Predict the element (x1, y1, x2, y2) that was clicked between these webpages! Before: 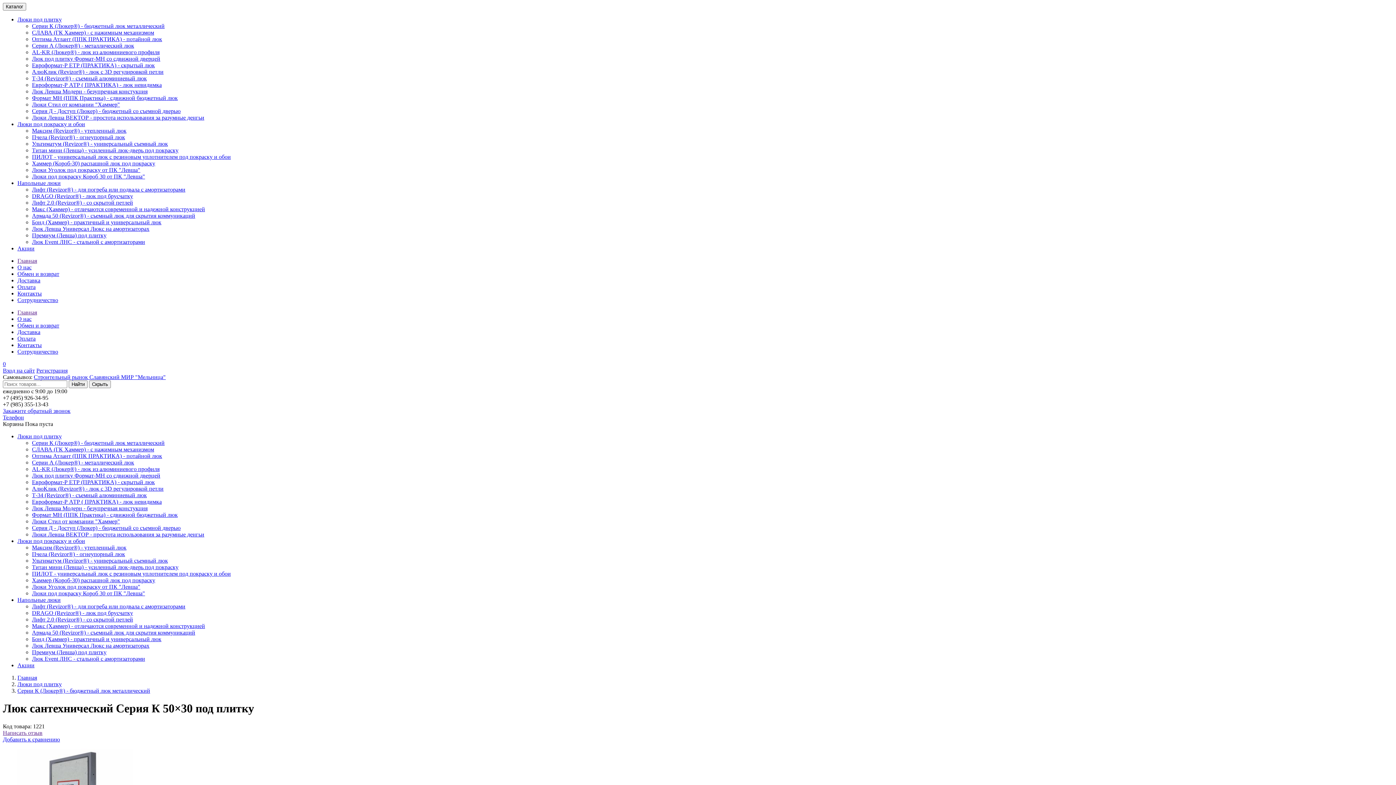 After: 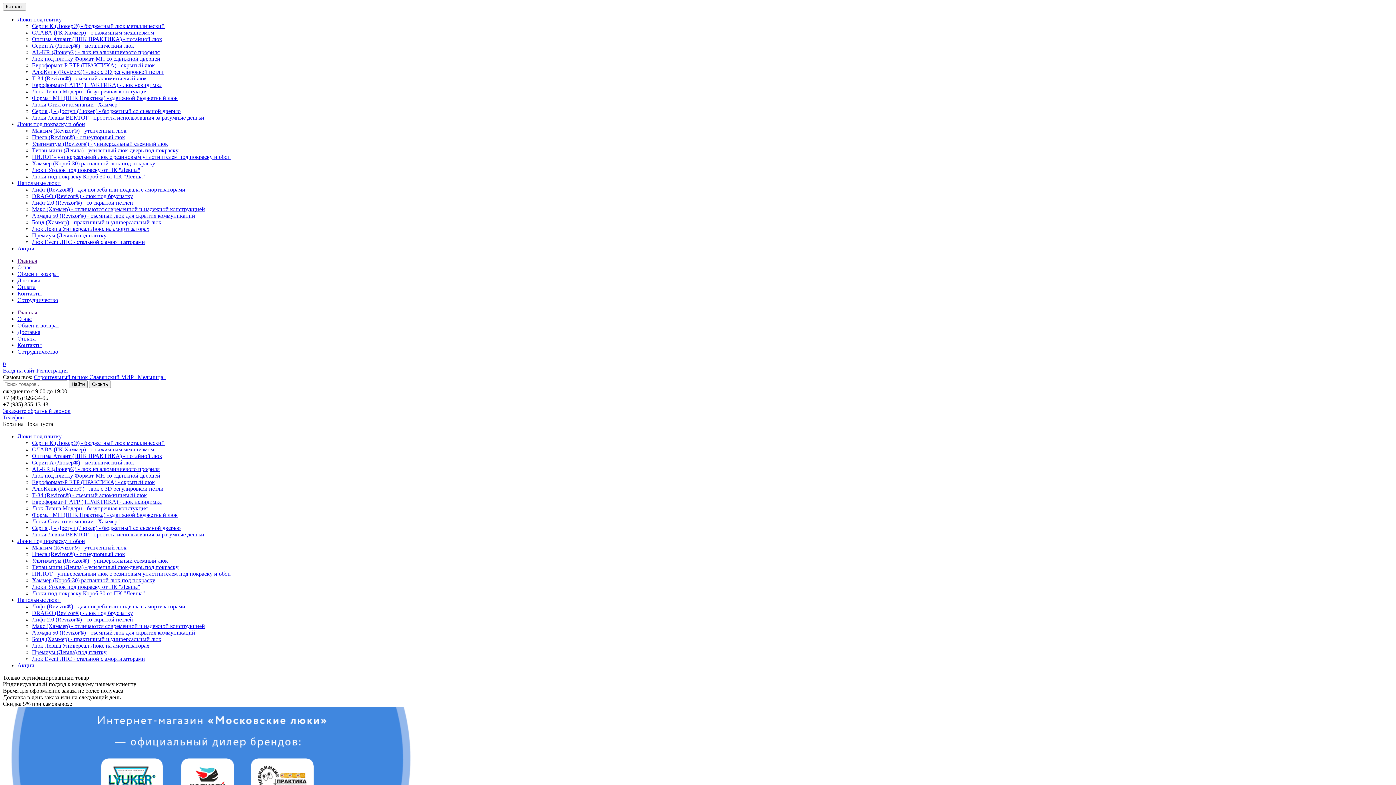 Action: label: Главная bbox: (17, 257, 37, 264)